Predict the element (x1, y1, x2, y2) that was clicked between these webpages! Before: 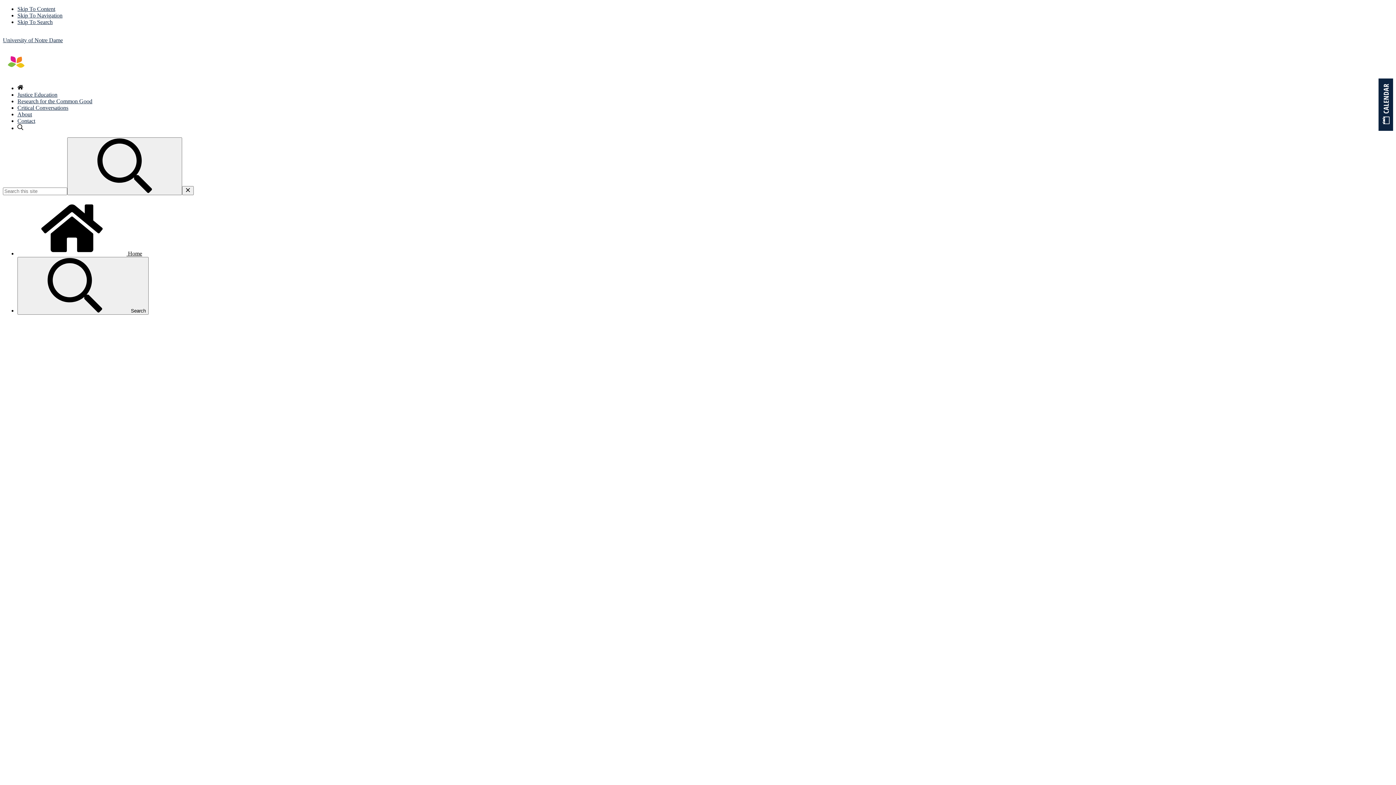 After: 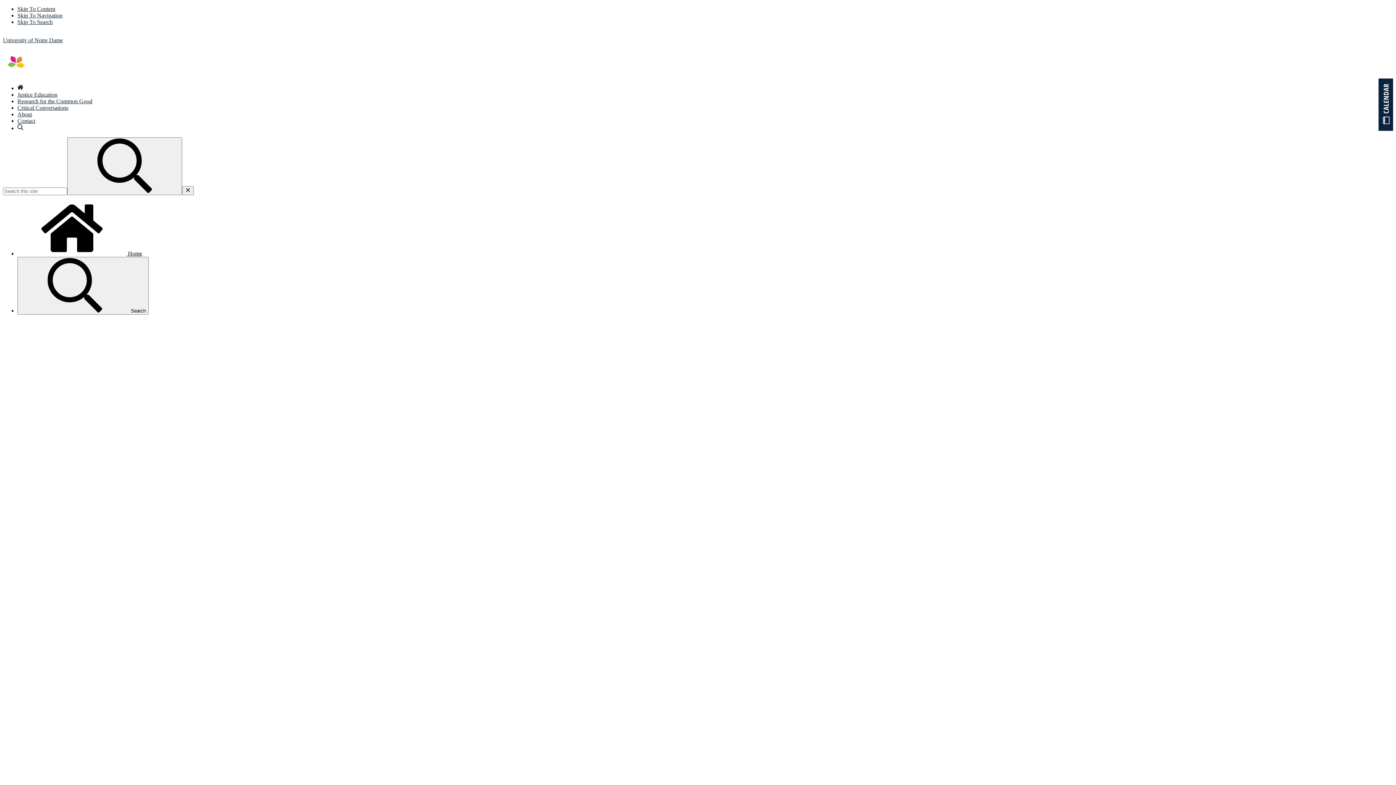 Action: bbox: (17, 250, 142, 256) label:  Home